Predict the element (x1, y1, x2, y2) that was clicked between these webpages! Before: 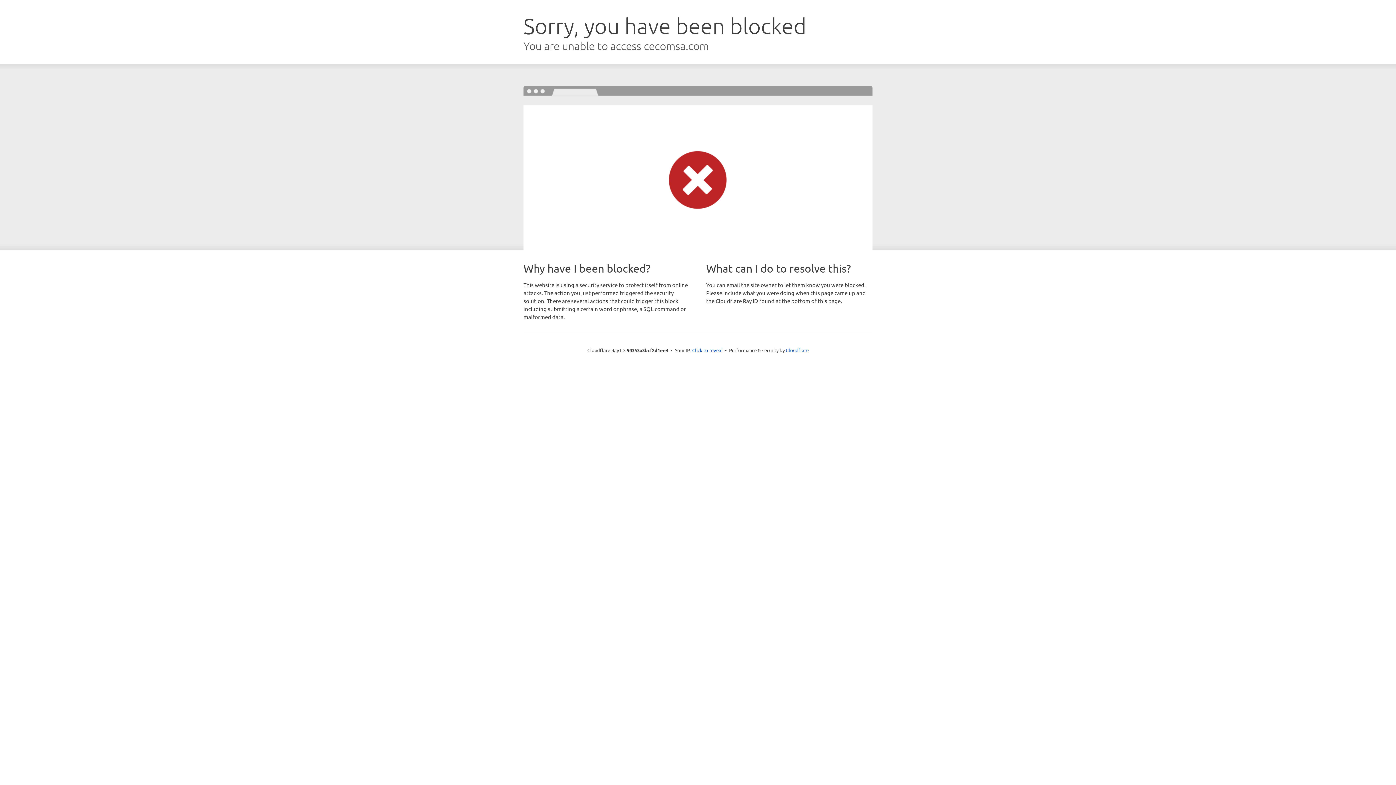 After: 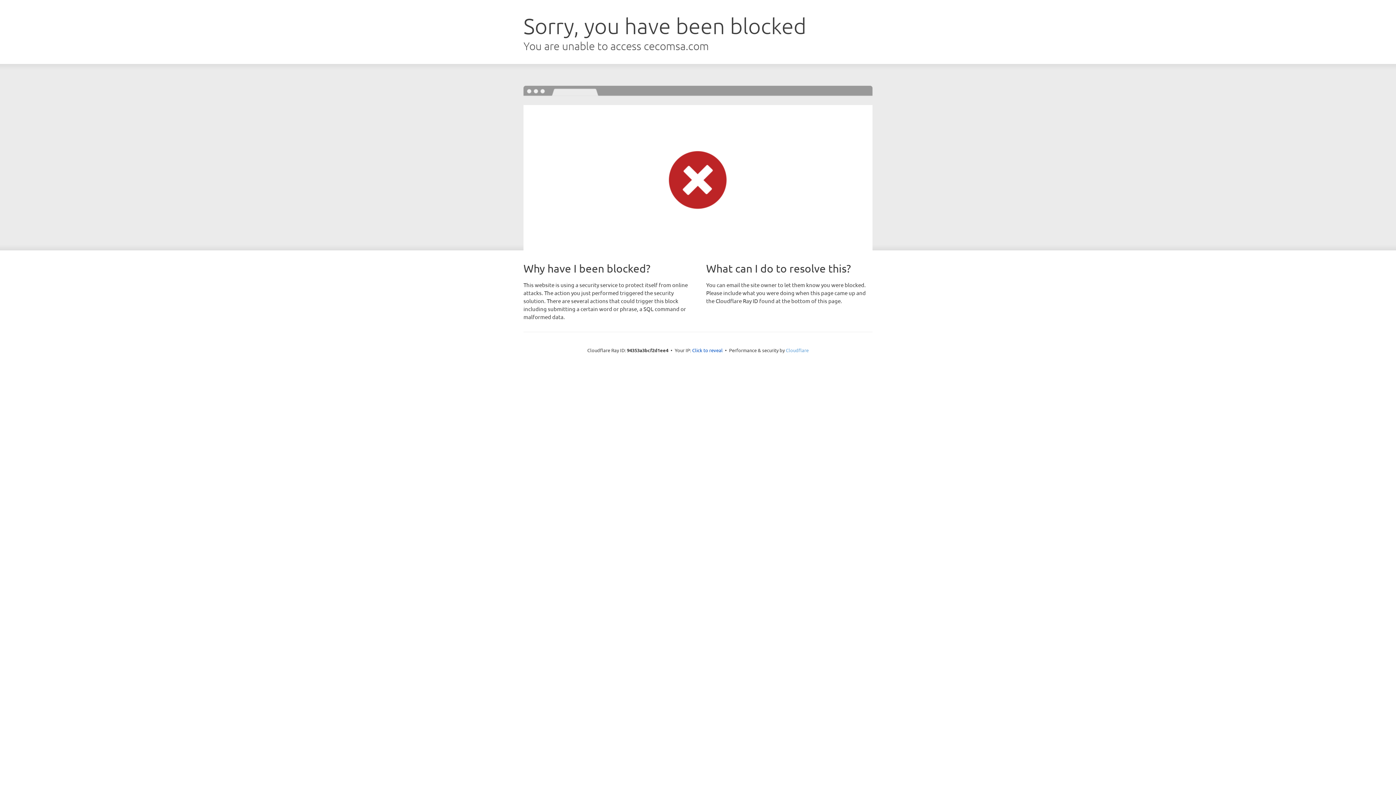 Action: label: Cloudflare bbox: (786, 347, 808, 353)